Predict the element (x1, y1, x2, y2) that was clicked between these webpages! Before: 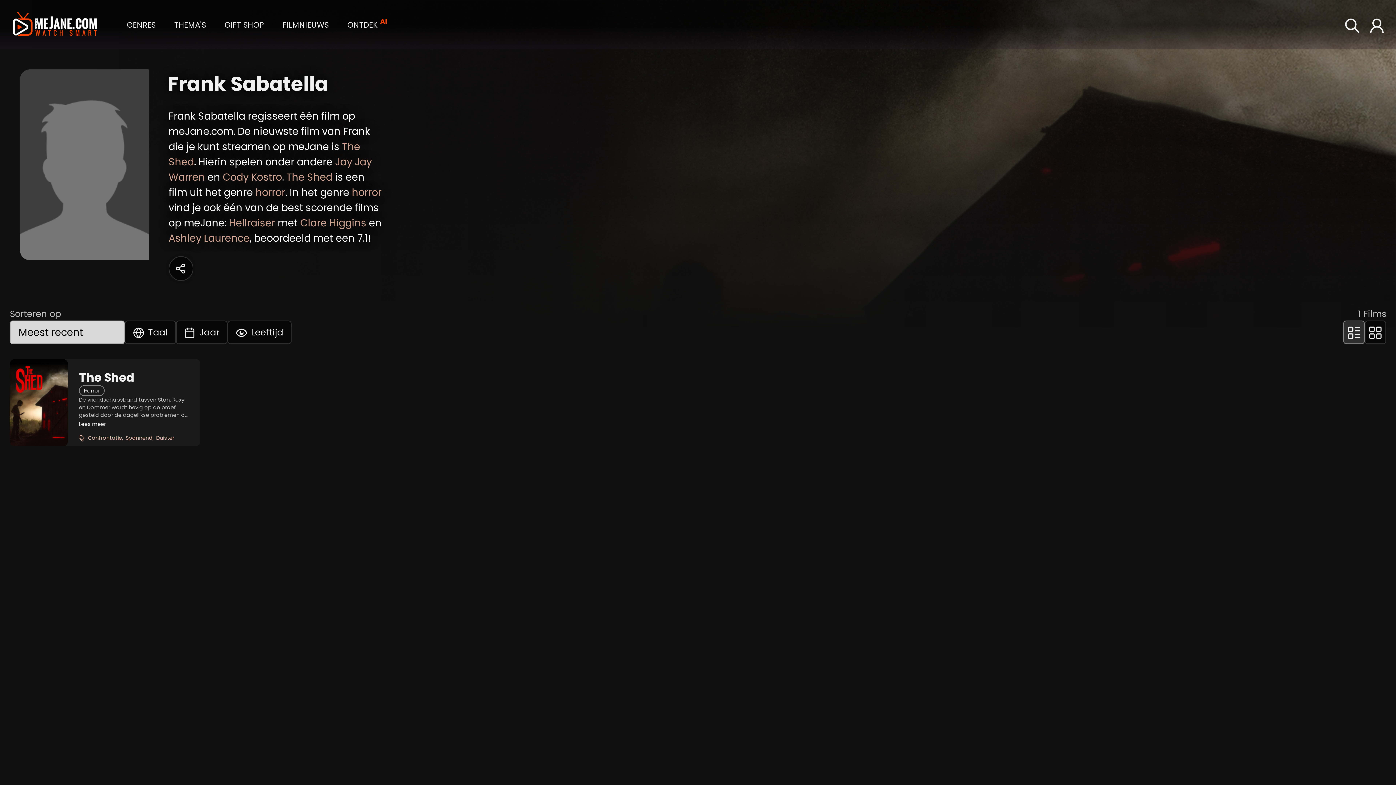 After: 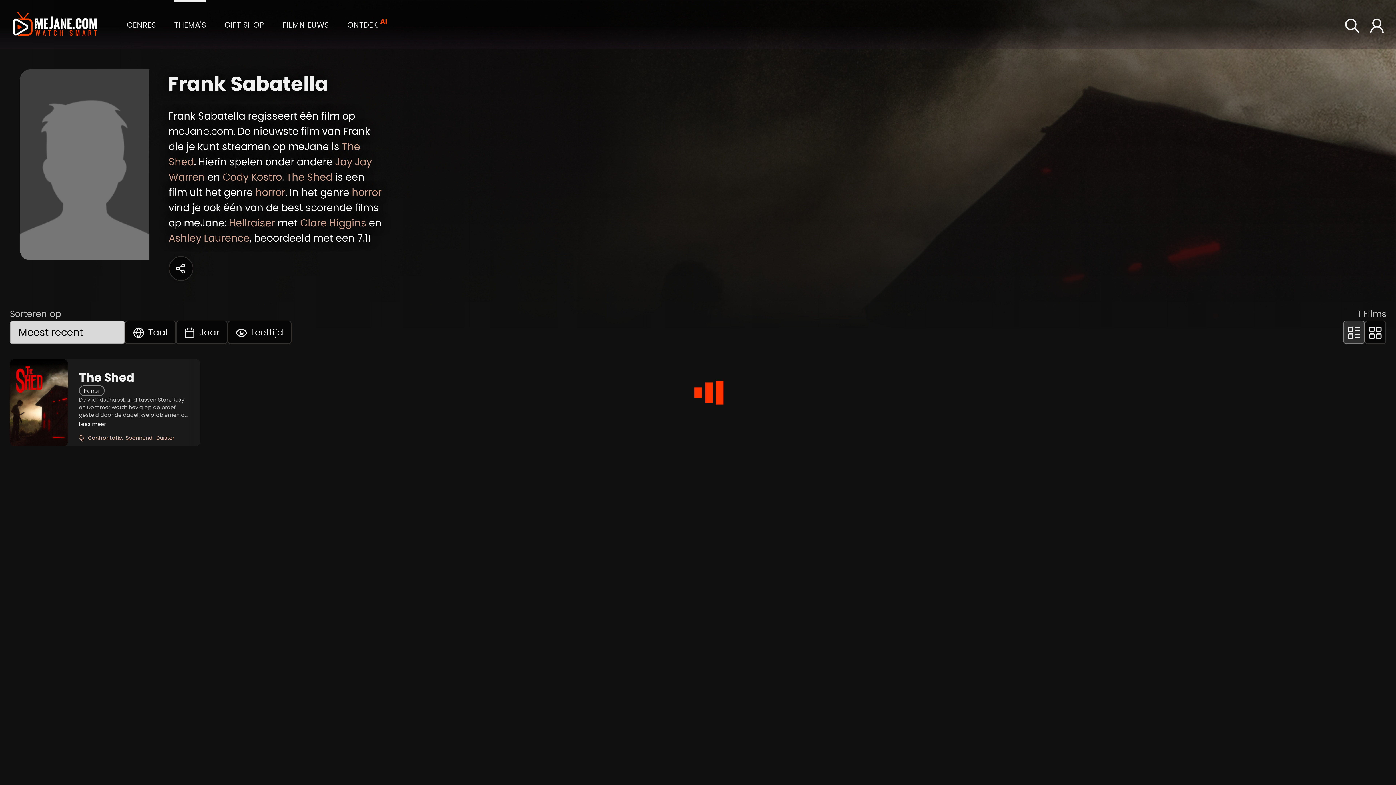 Action: bbox: (174, 0, 206, 48) label: THEMA'S